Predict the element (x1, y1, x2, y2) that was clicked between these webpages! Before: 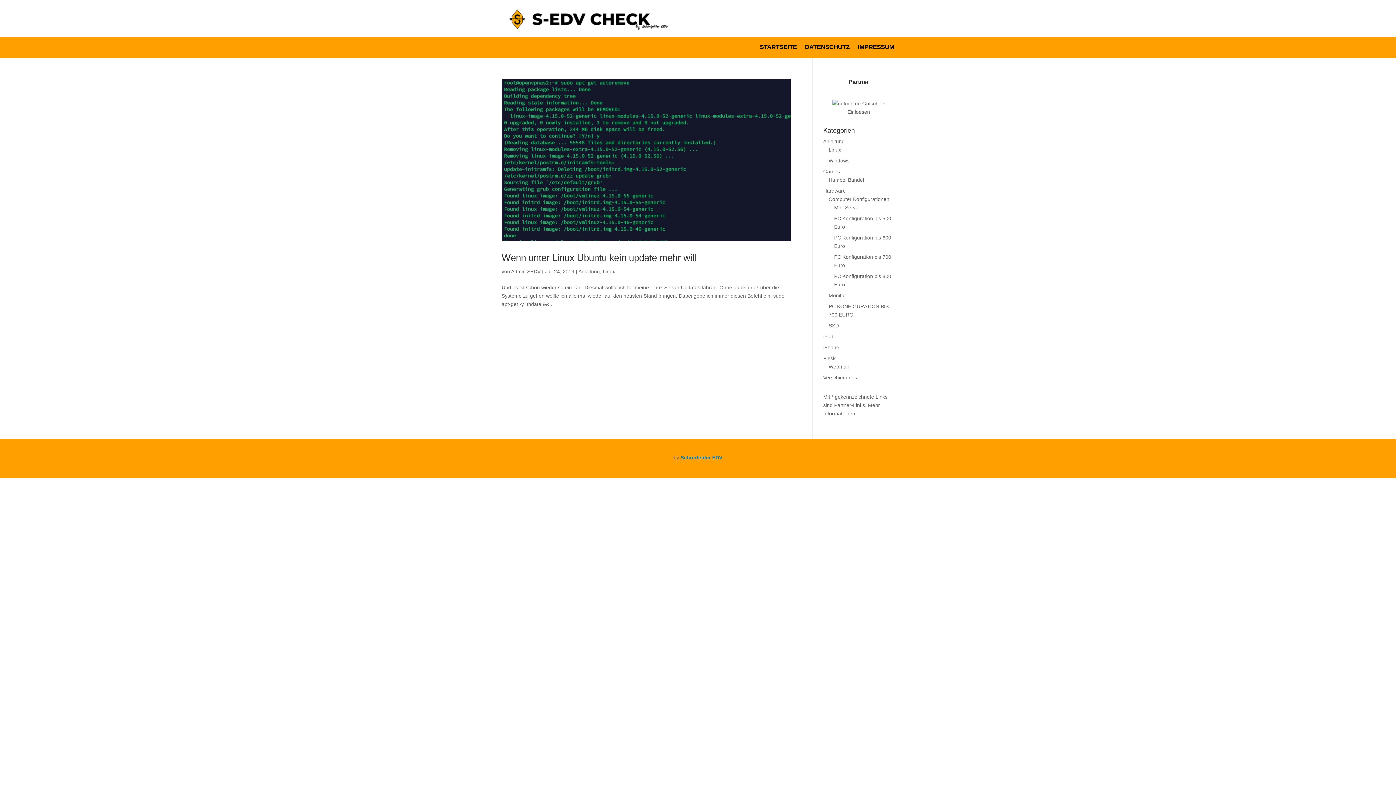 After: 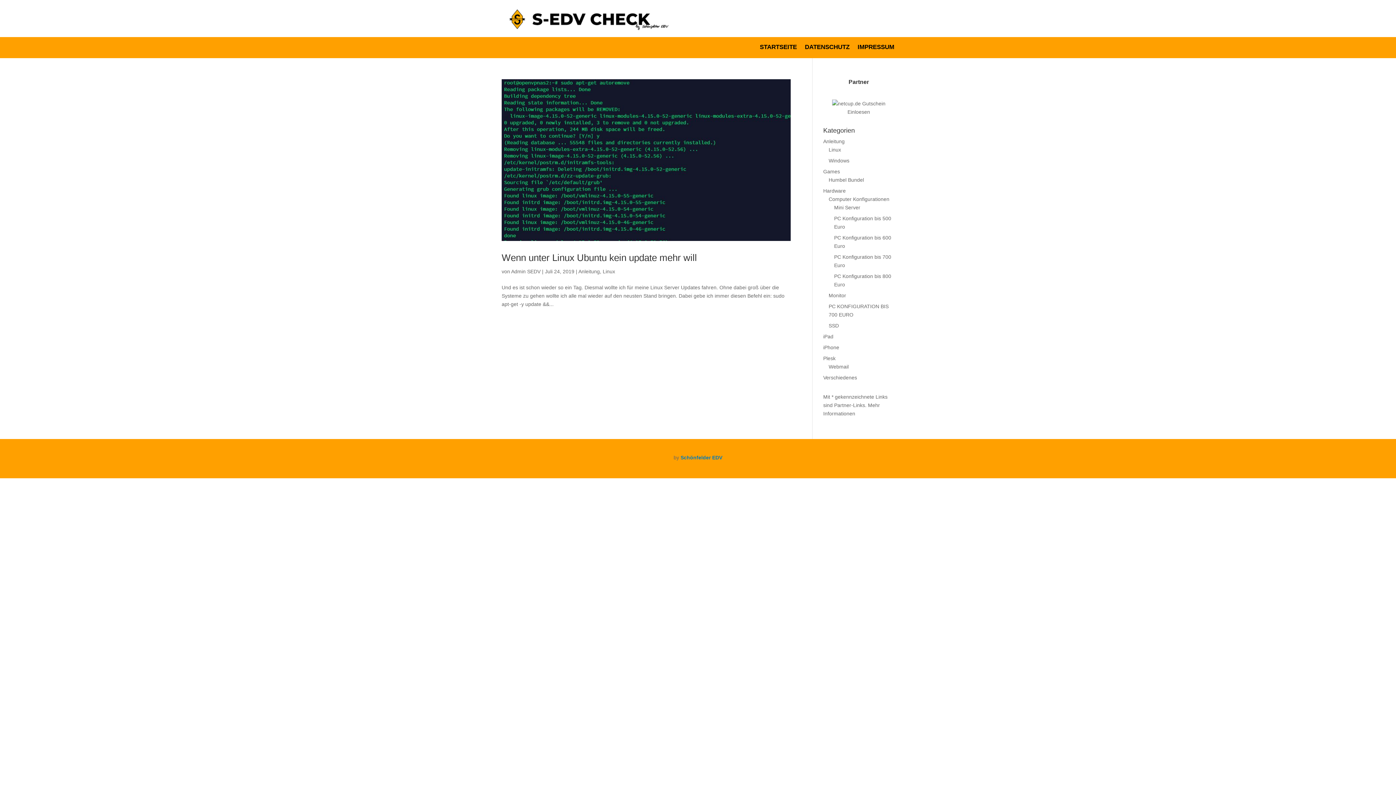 Action: bbox: (832, 100, 861, 106)